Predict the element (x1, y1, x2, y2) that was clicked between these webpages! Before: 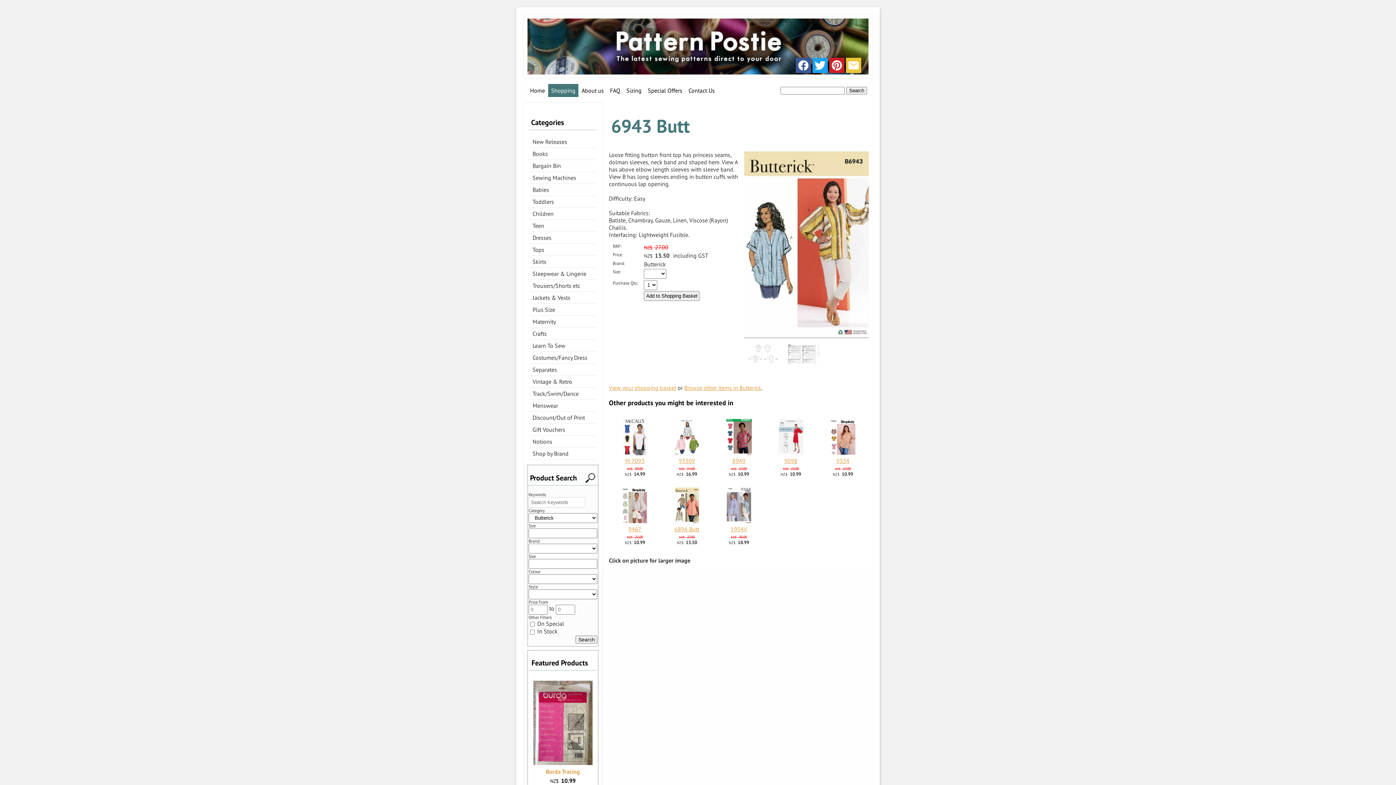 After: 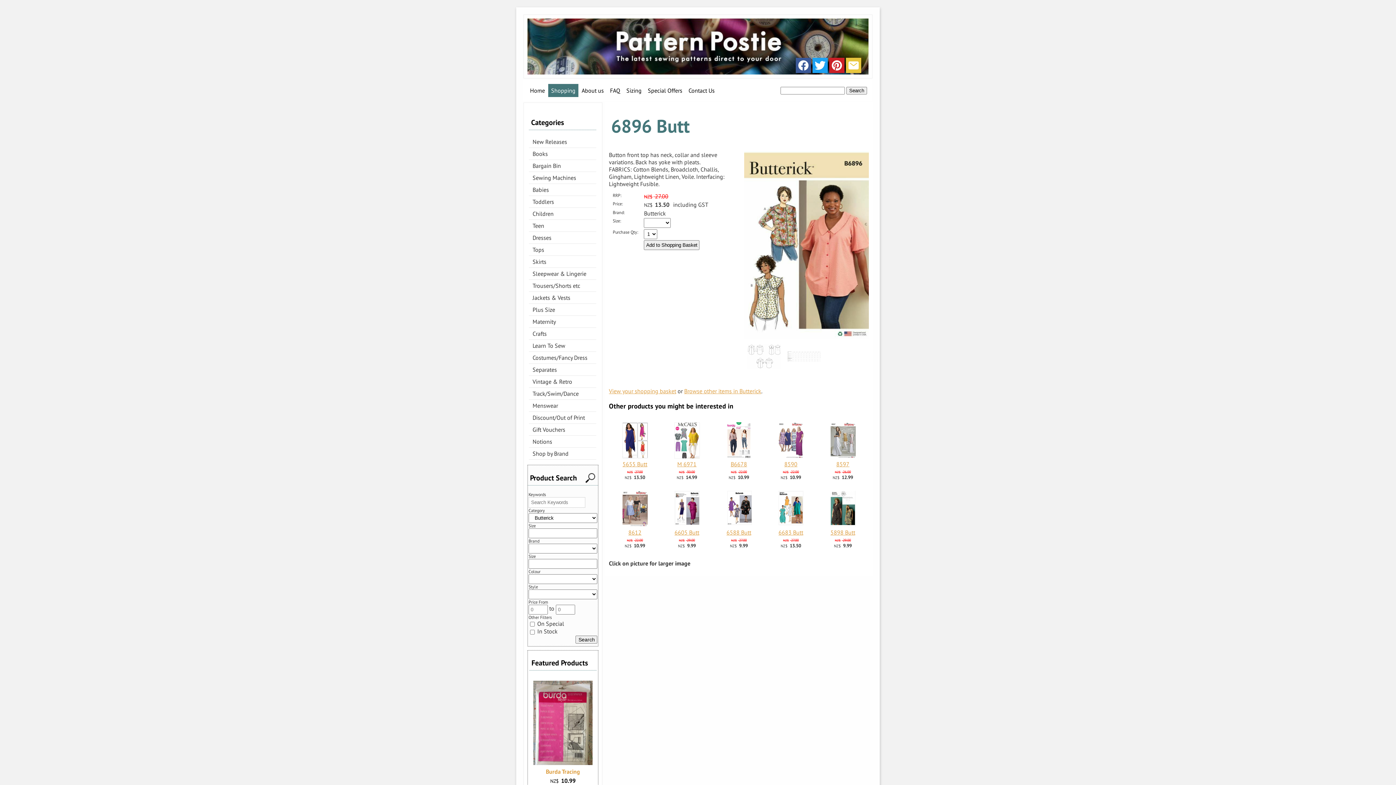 Action: bbox: (674, 518, 699, 525)